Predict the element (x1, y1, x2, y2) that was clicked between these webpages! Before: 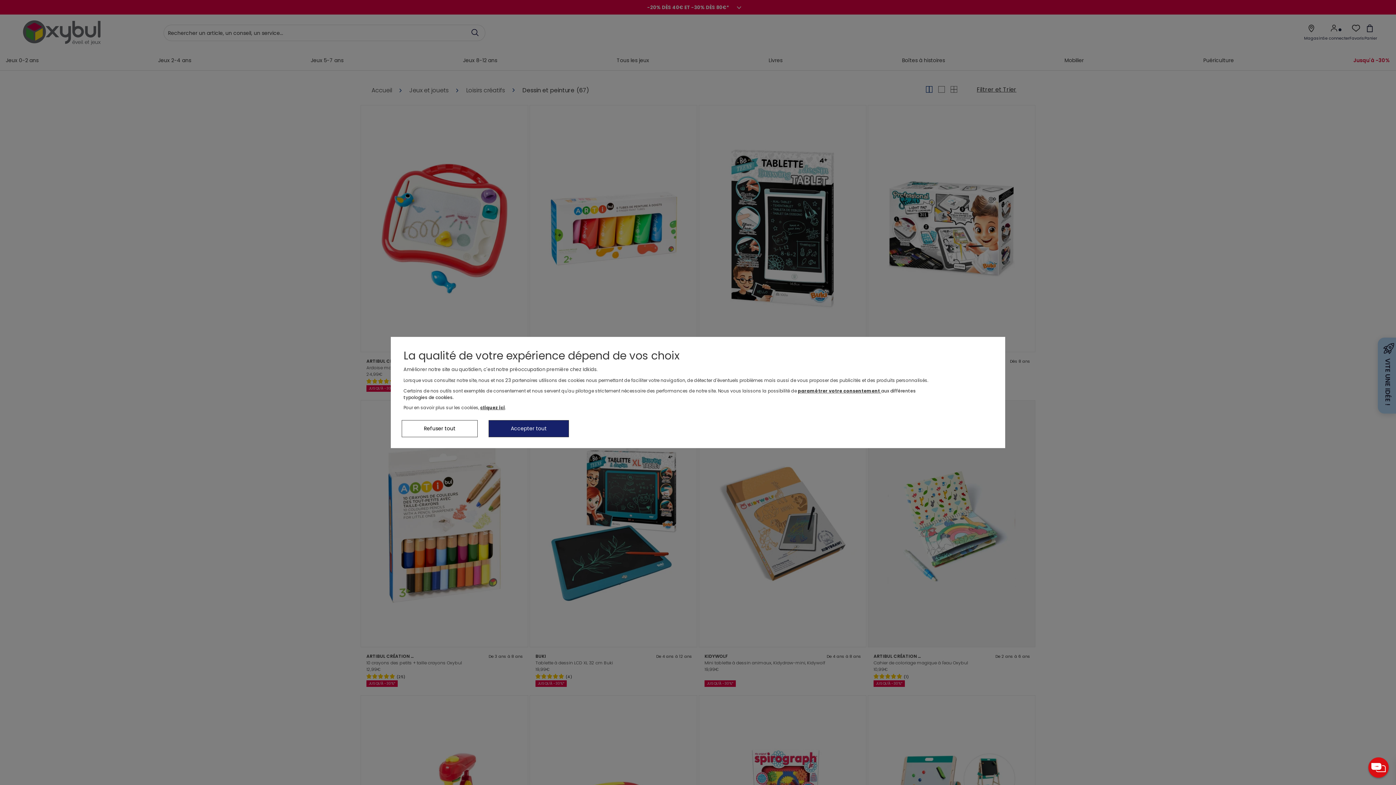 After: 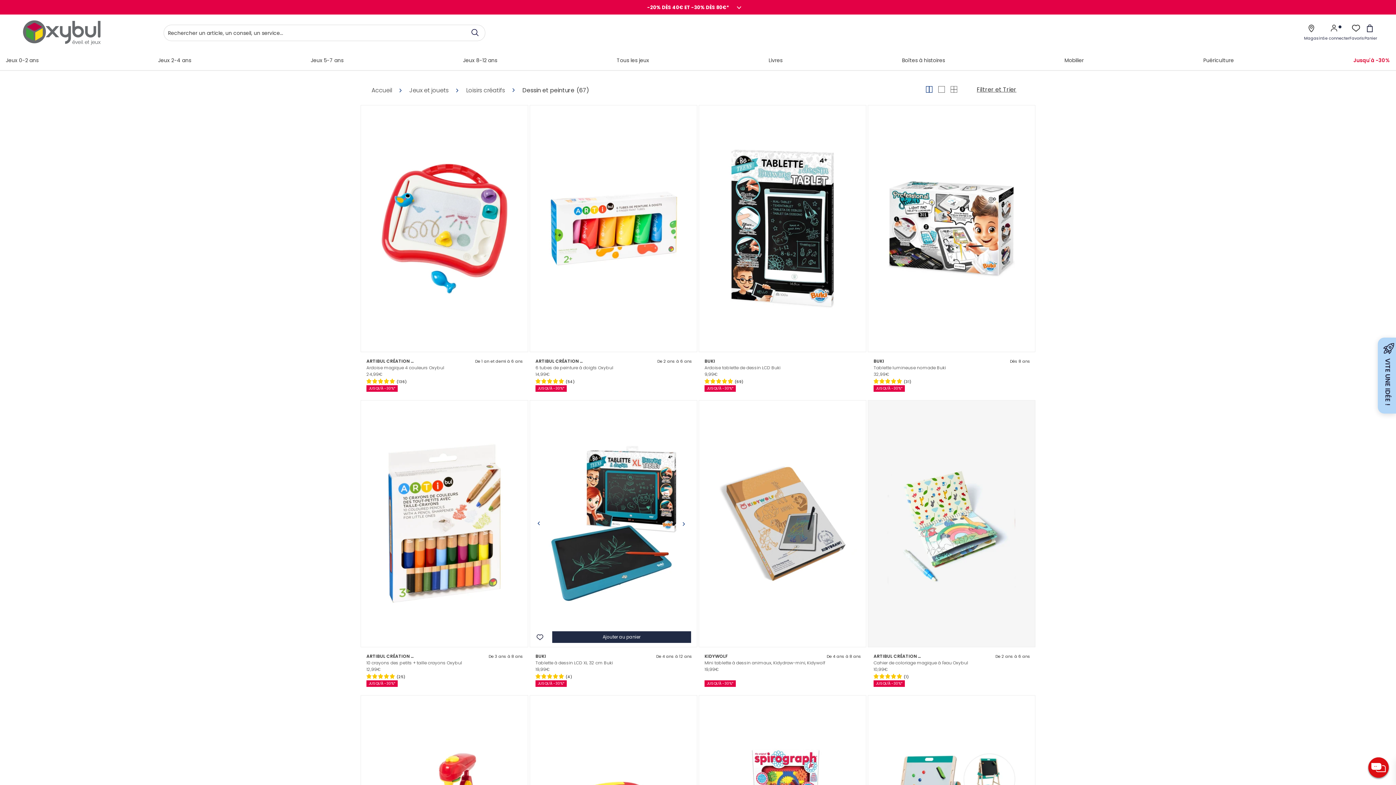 Action: bbox: (488, 420, 569, 437) label: Accepter tout